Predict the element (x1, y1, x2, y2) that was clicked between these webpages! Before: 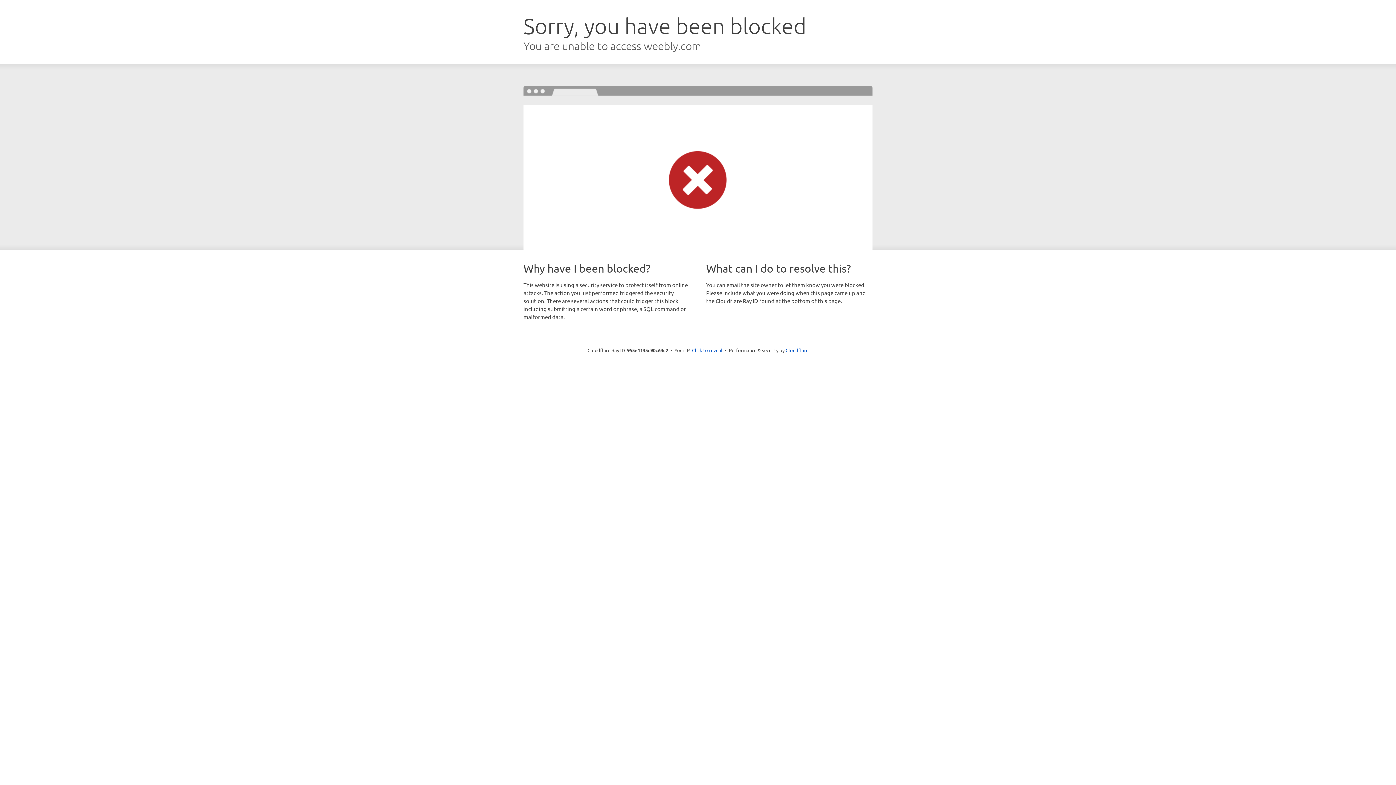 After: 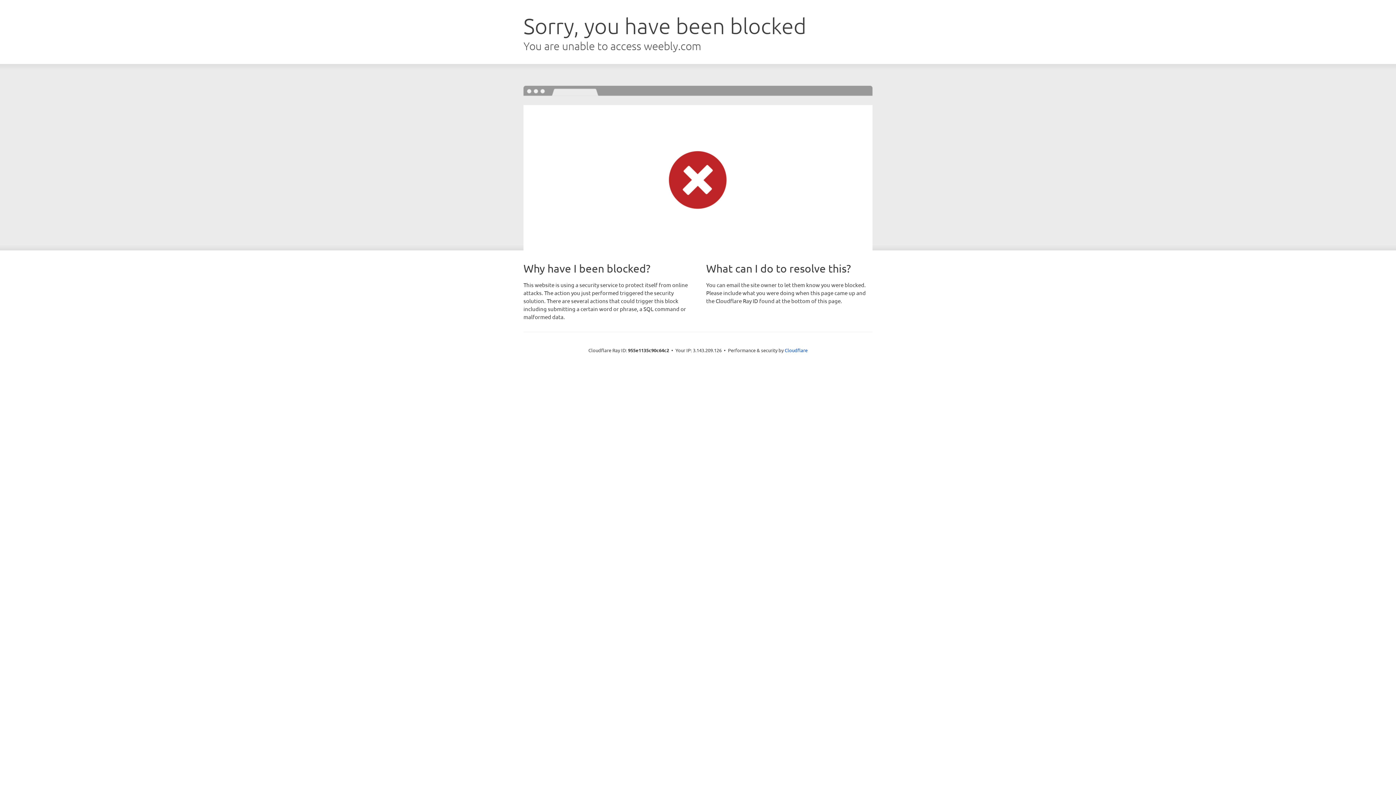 Action: label: Click to reveal bbox: (692, 346, 722, 353)